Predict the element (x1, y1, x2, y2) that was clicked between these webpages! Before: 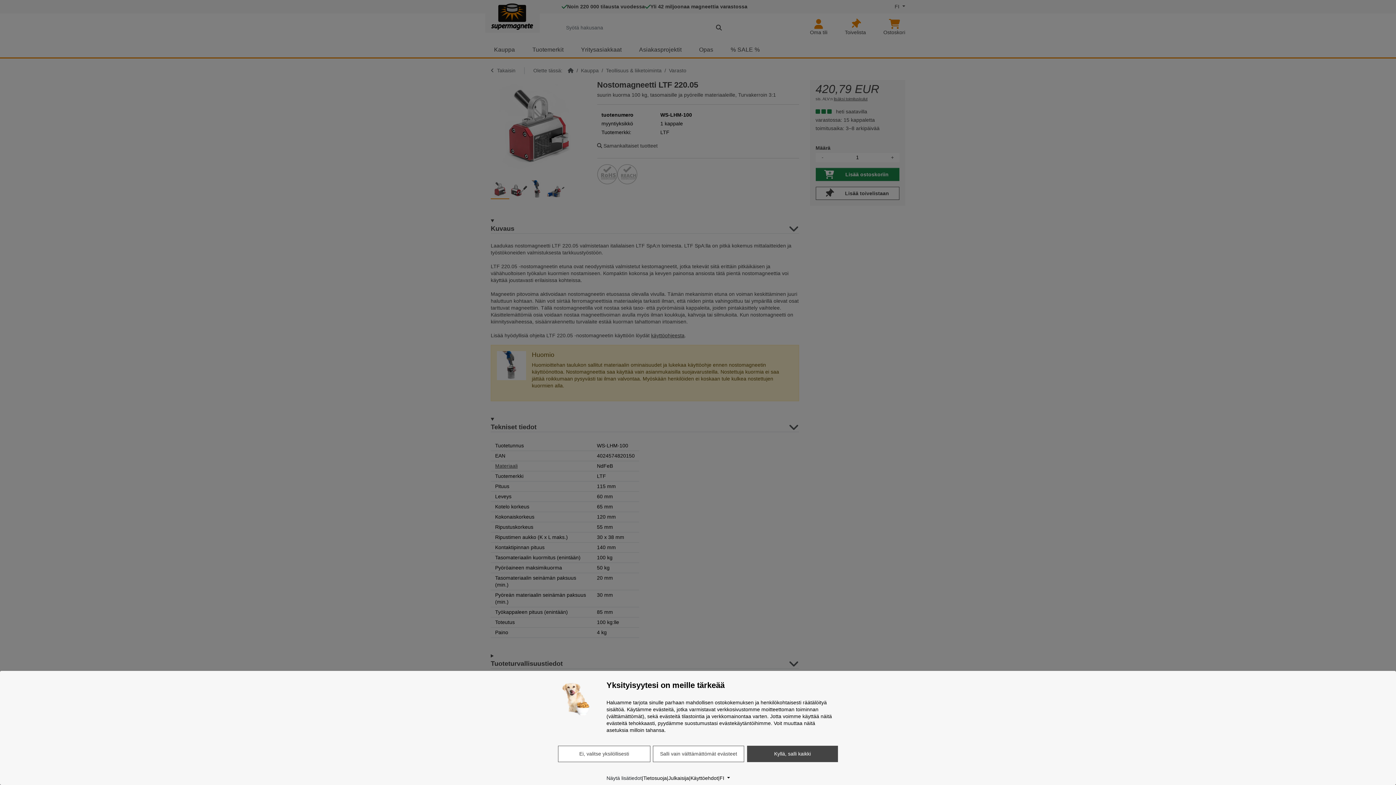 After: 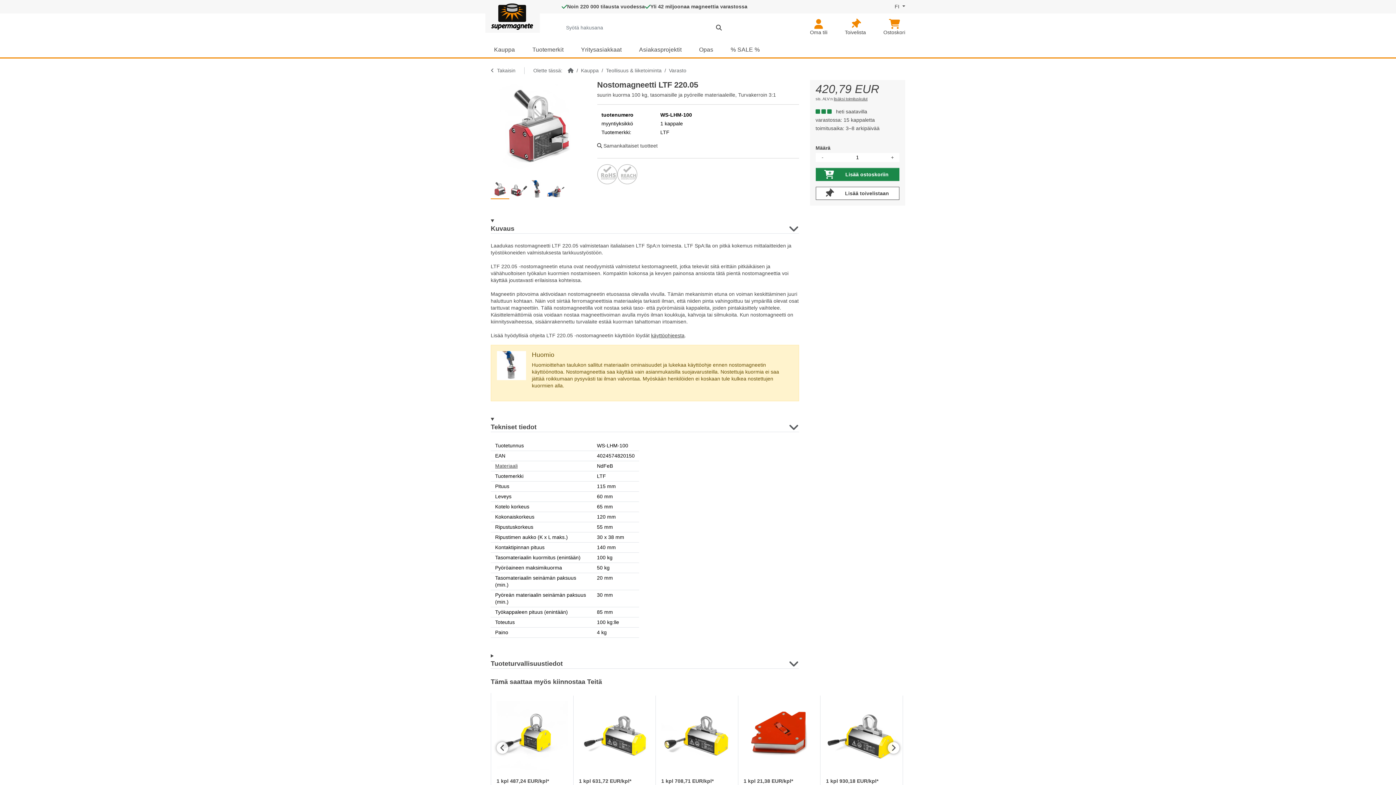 Action: label: Kyllä, salli kaikki bbox: (747, 746, 838, 762)